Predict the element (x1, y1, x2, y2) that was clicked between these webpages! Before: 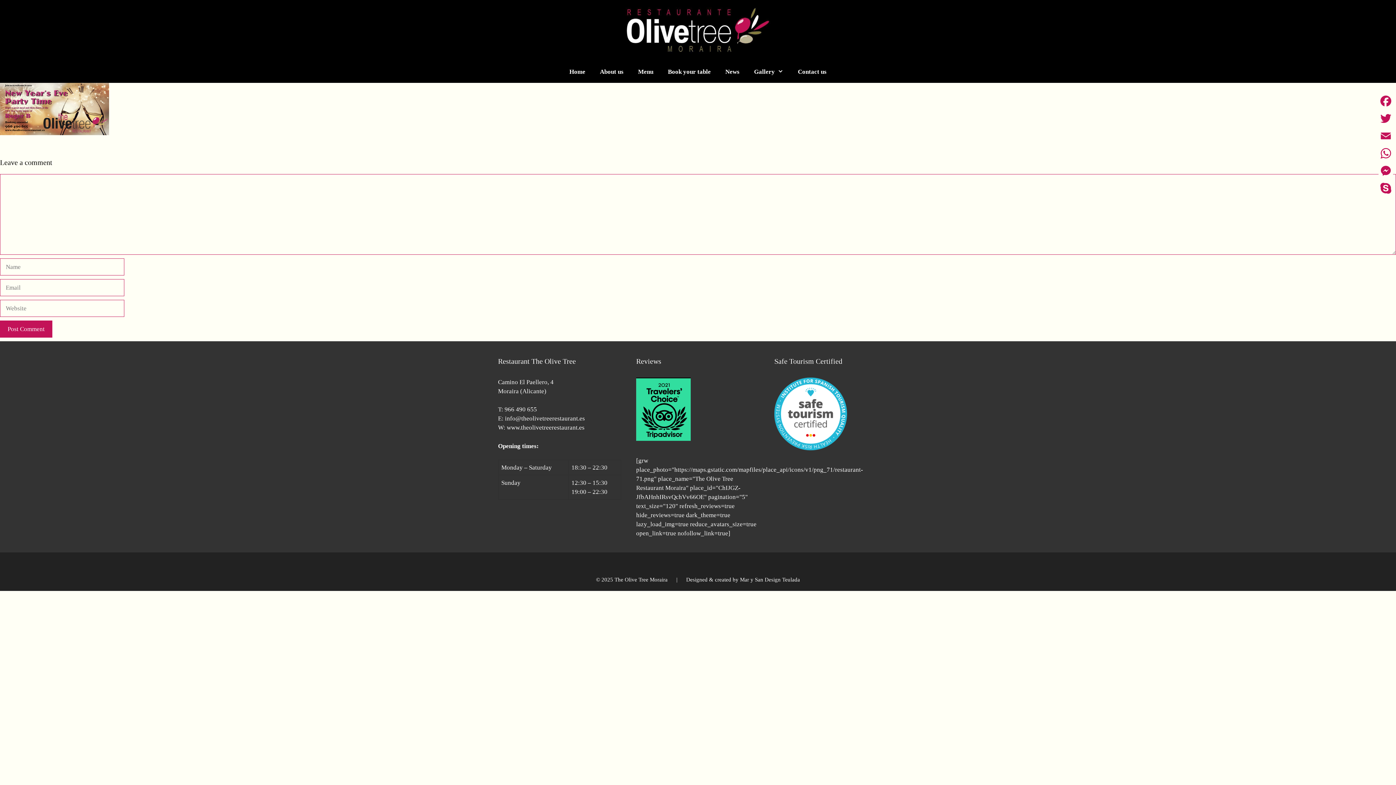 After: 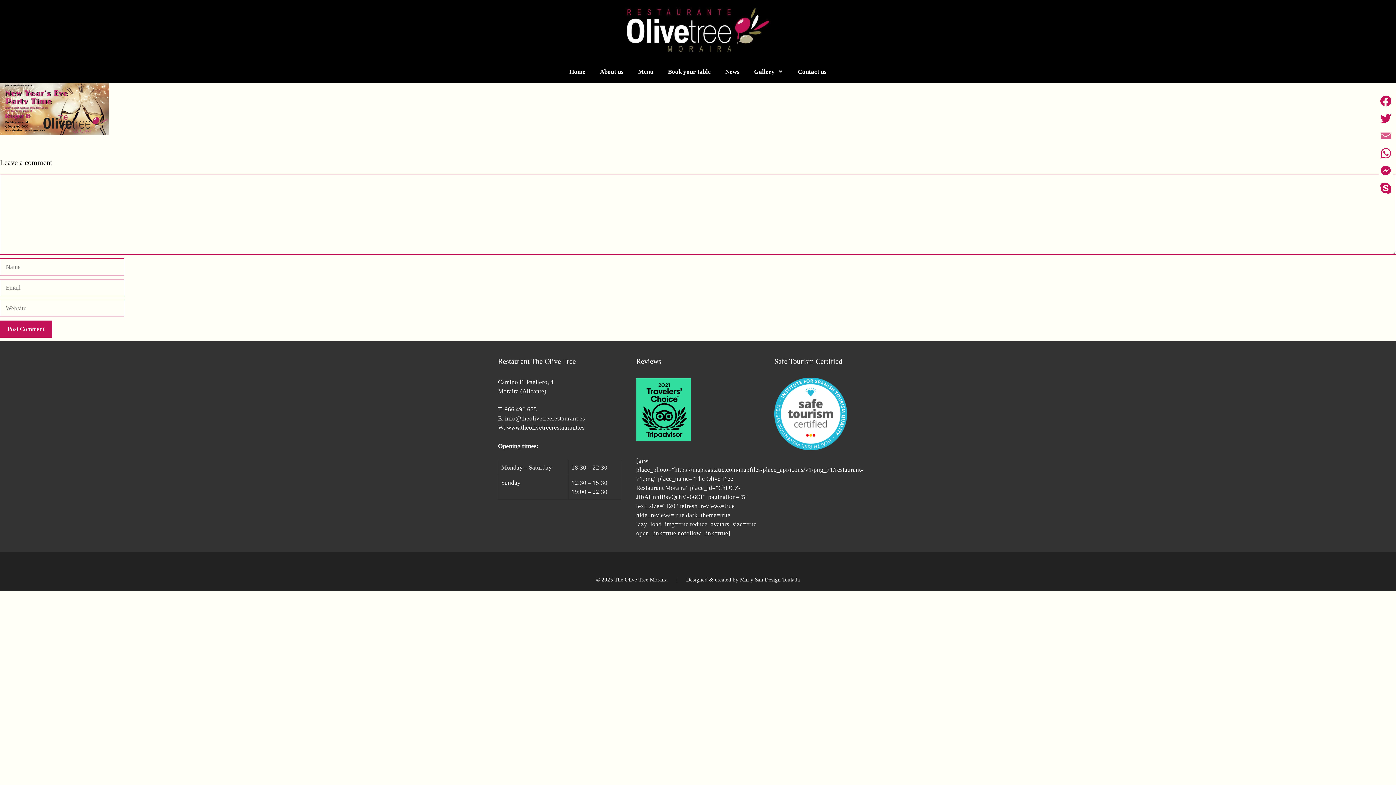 Action: label: Email bbox: (1377, 127, 1394, 144)